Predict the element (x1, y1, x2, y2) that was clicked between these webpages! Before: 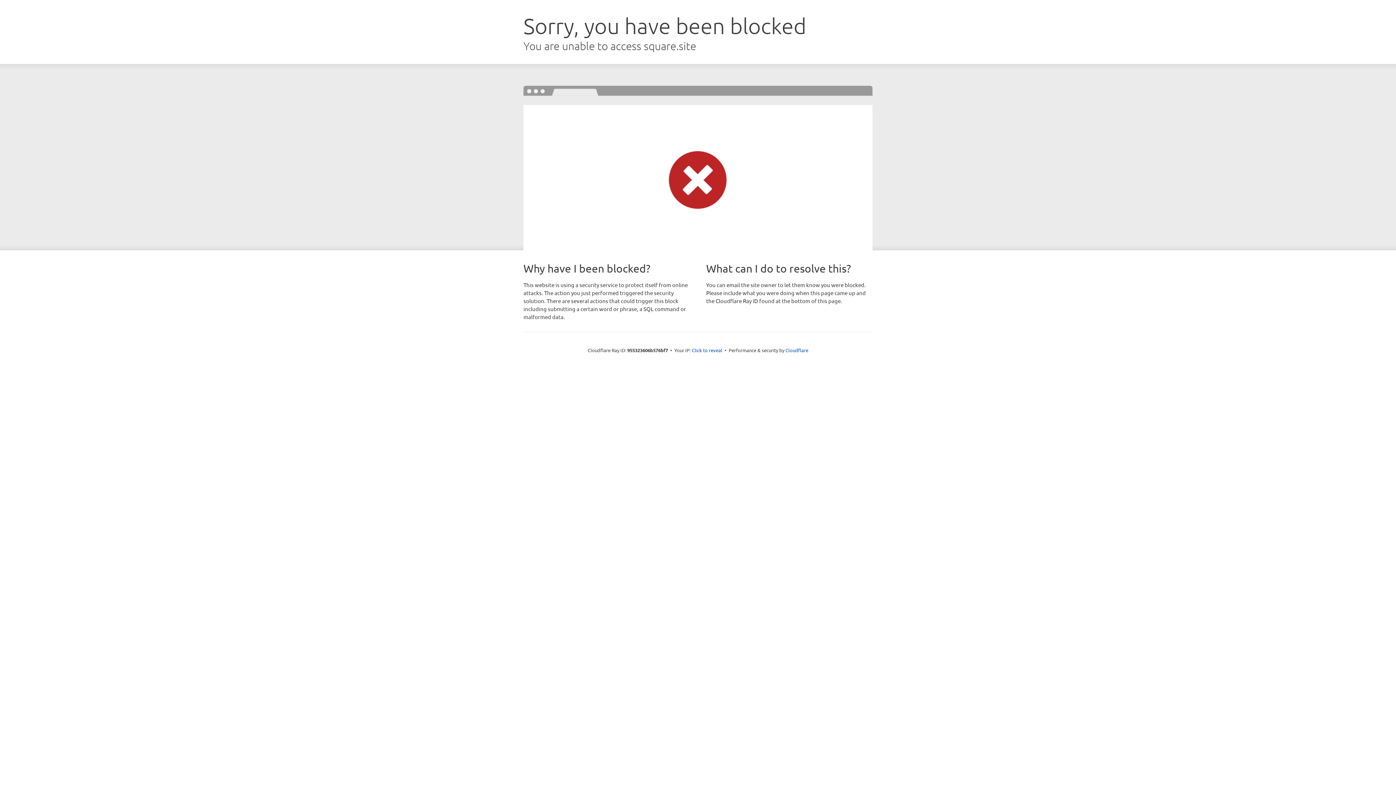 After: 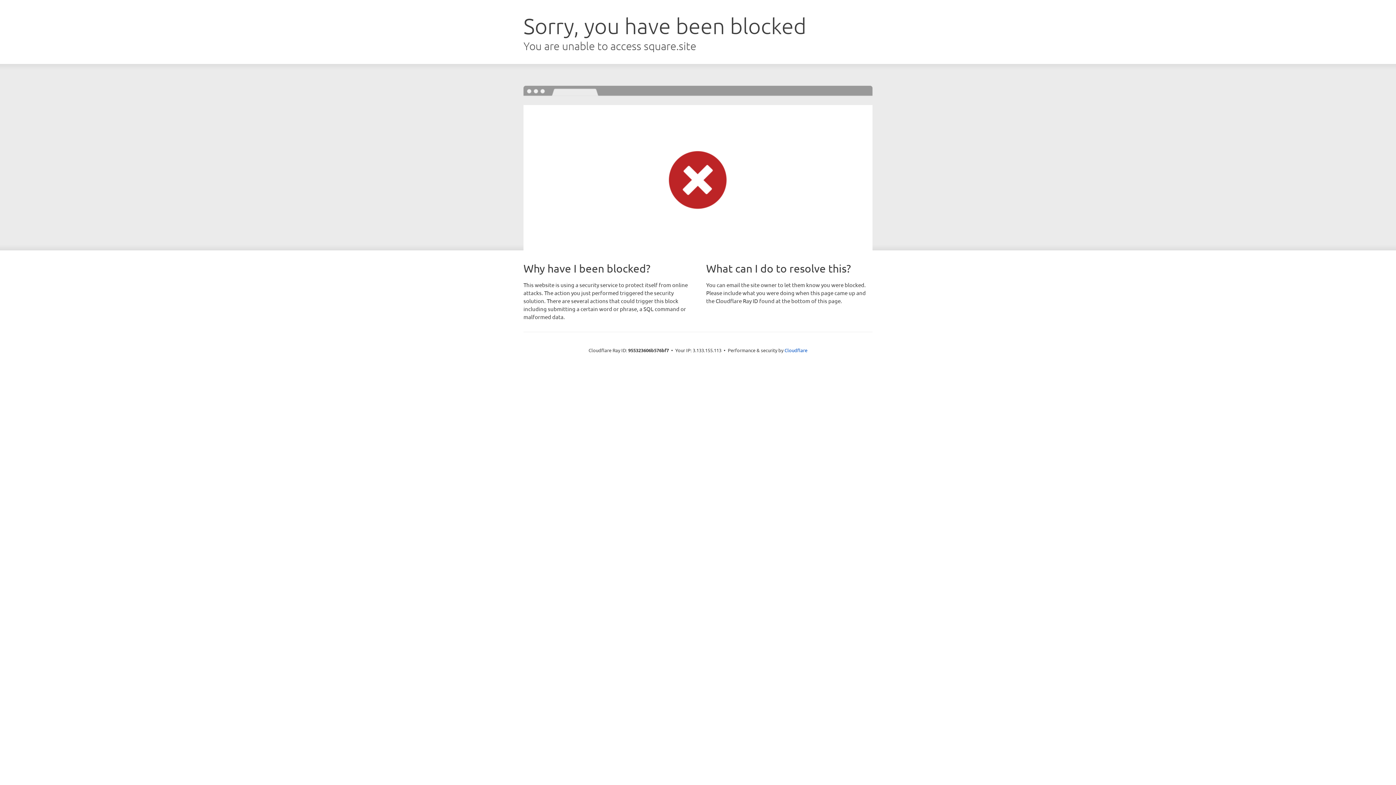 Action: label: Click to reveal bbox: (692, 346, 722, 353)